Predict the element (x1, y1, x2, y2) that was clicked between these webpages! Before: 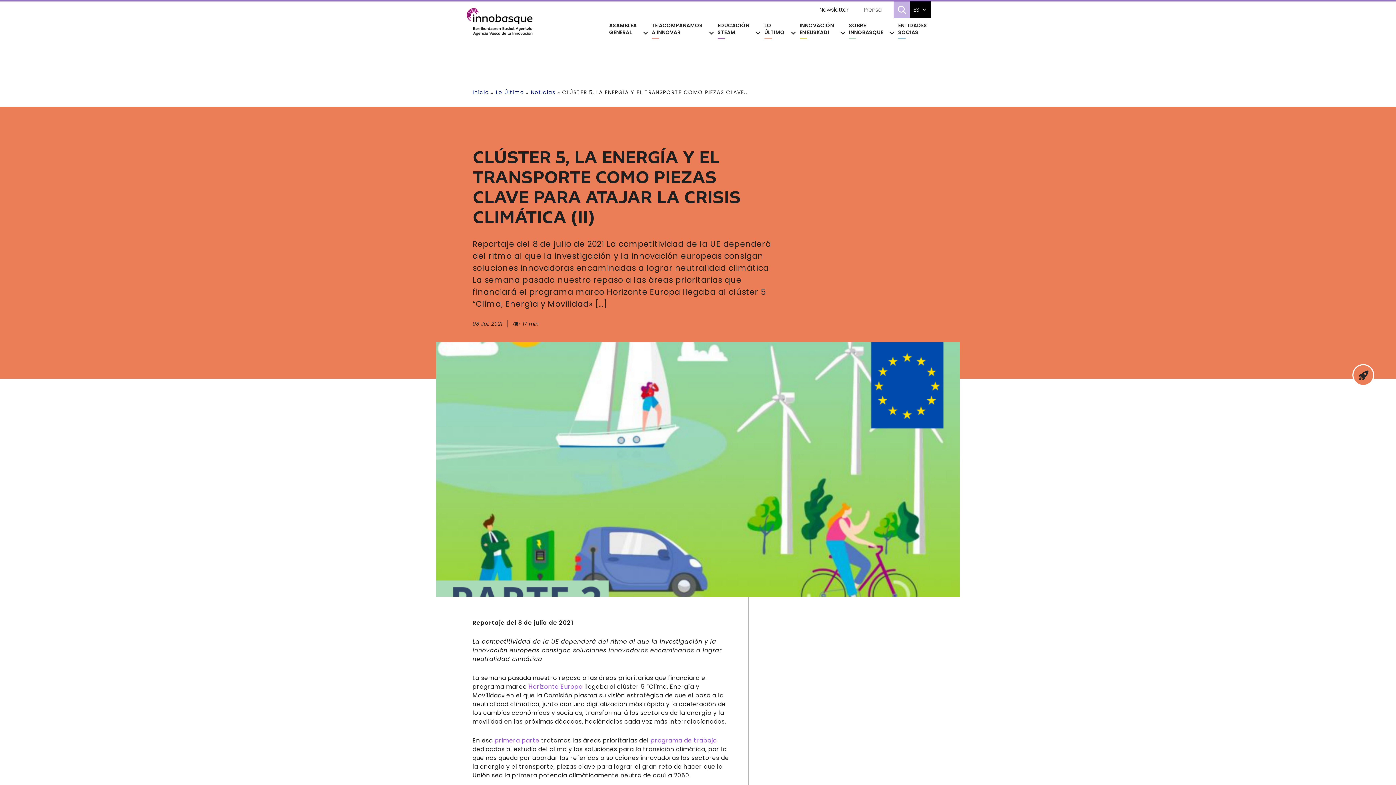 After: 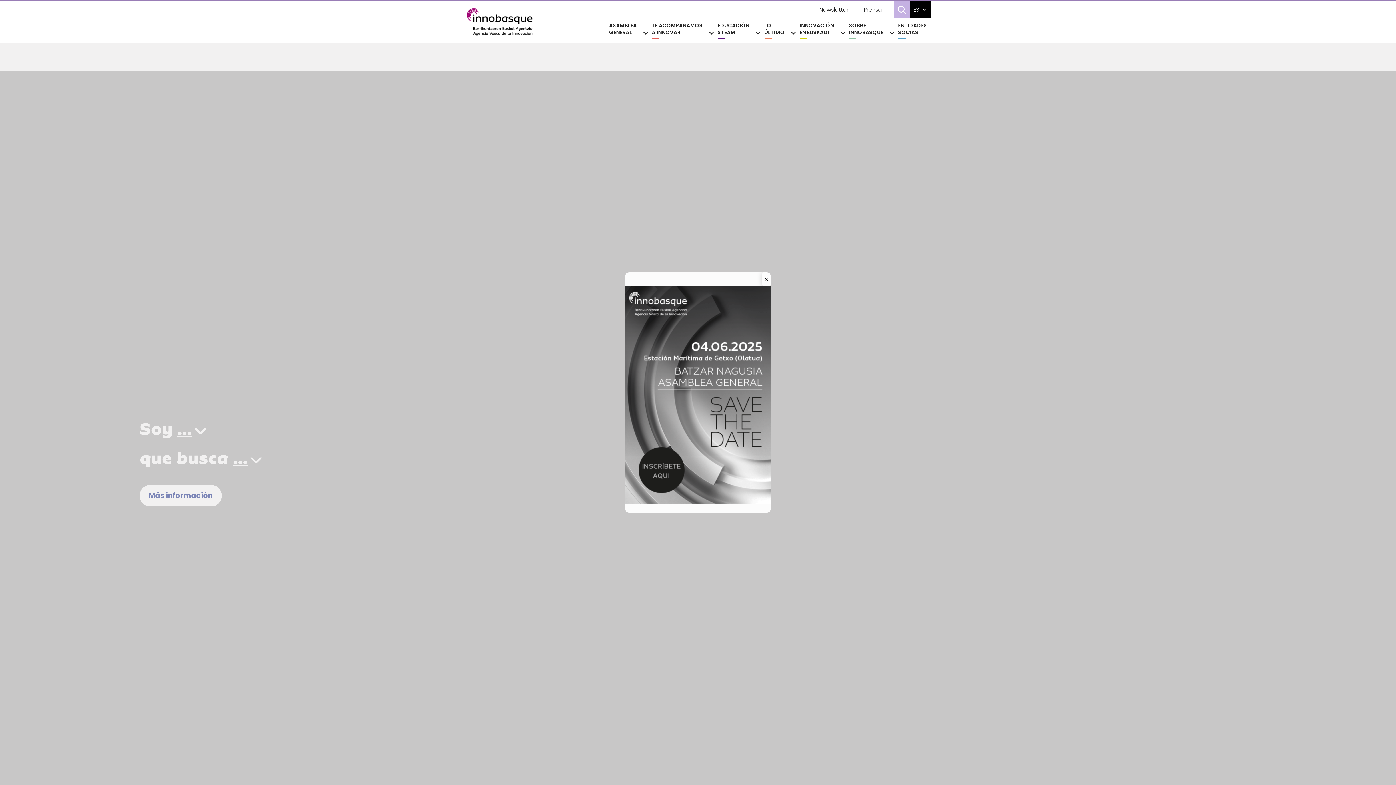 Action: bbox: (465, 30, 534, 38)